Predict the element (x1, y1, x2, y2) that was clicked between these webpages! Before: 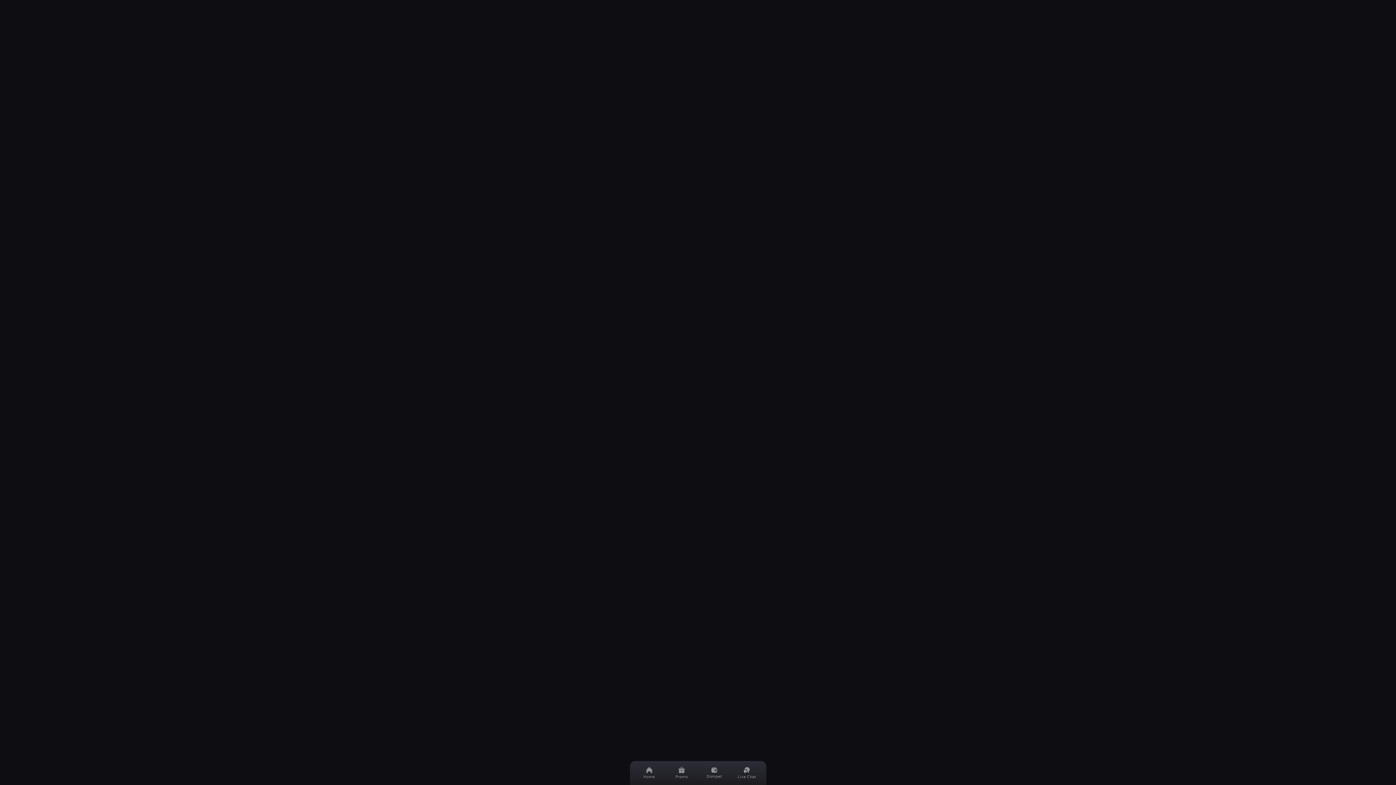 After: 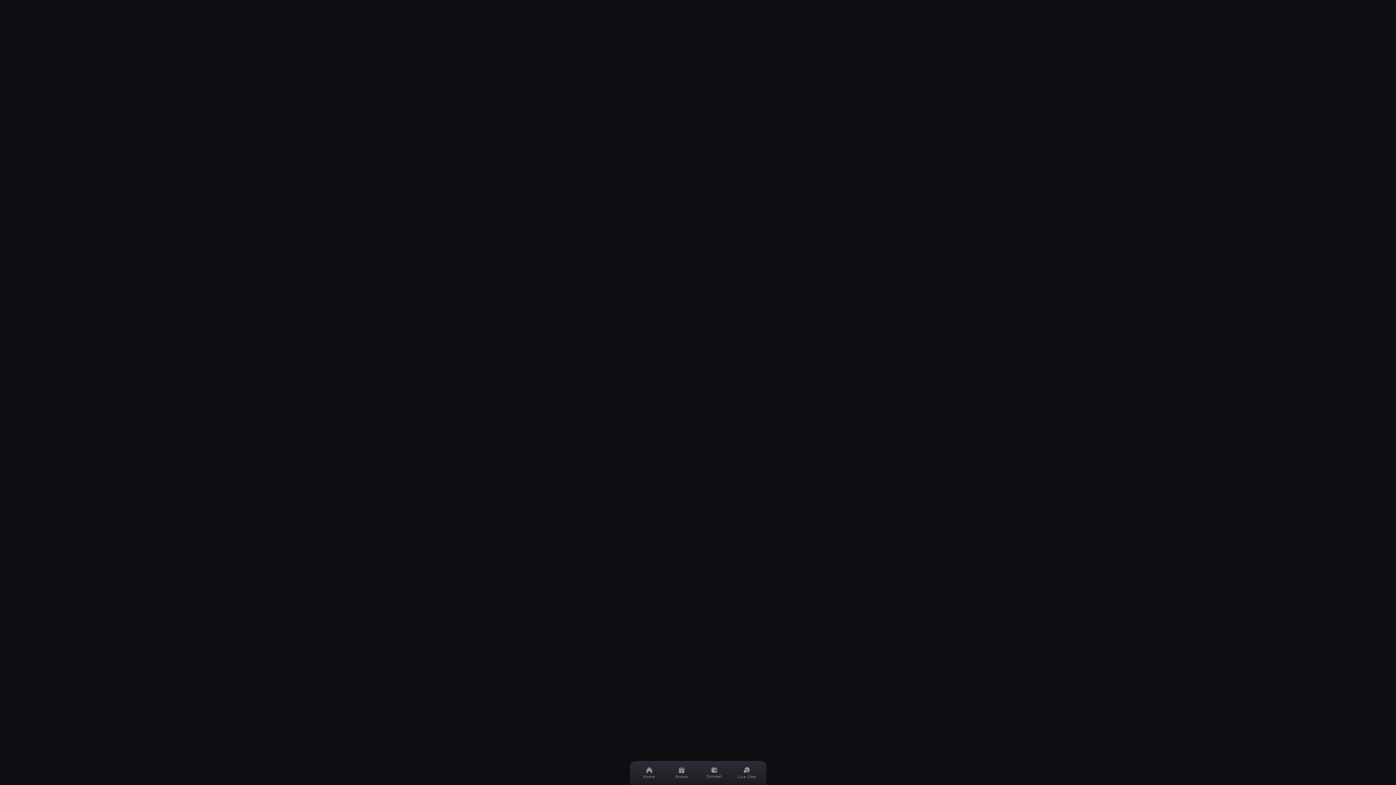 Action: bbox: (636, 761, 662, 785) label: Home